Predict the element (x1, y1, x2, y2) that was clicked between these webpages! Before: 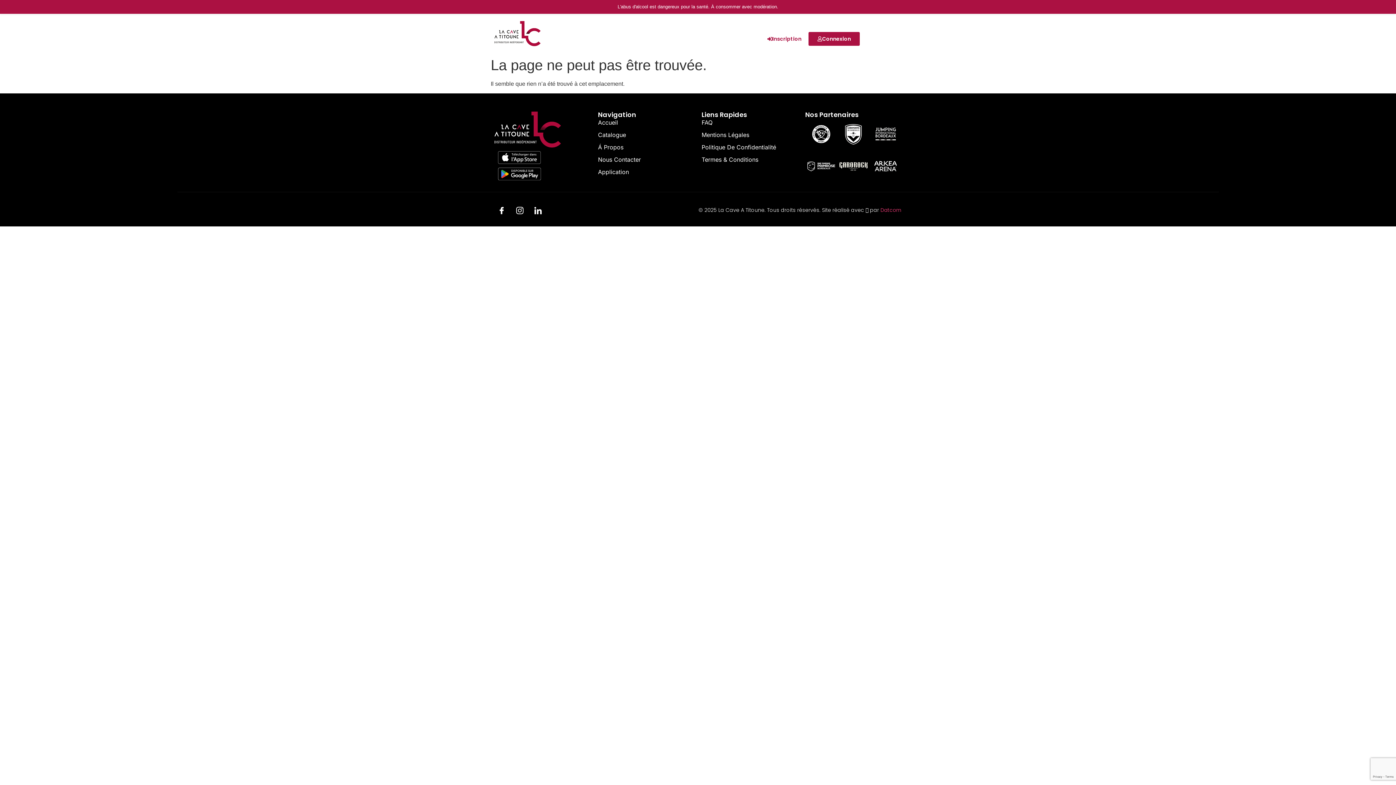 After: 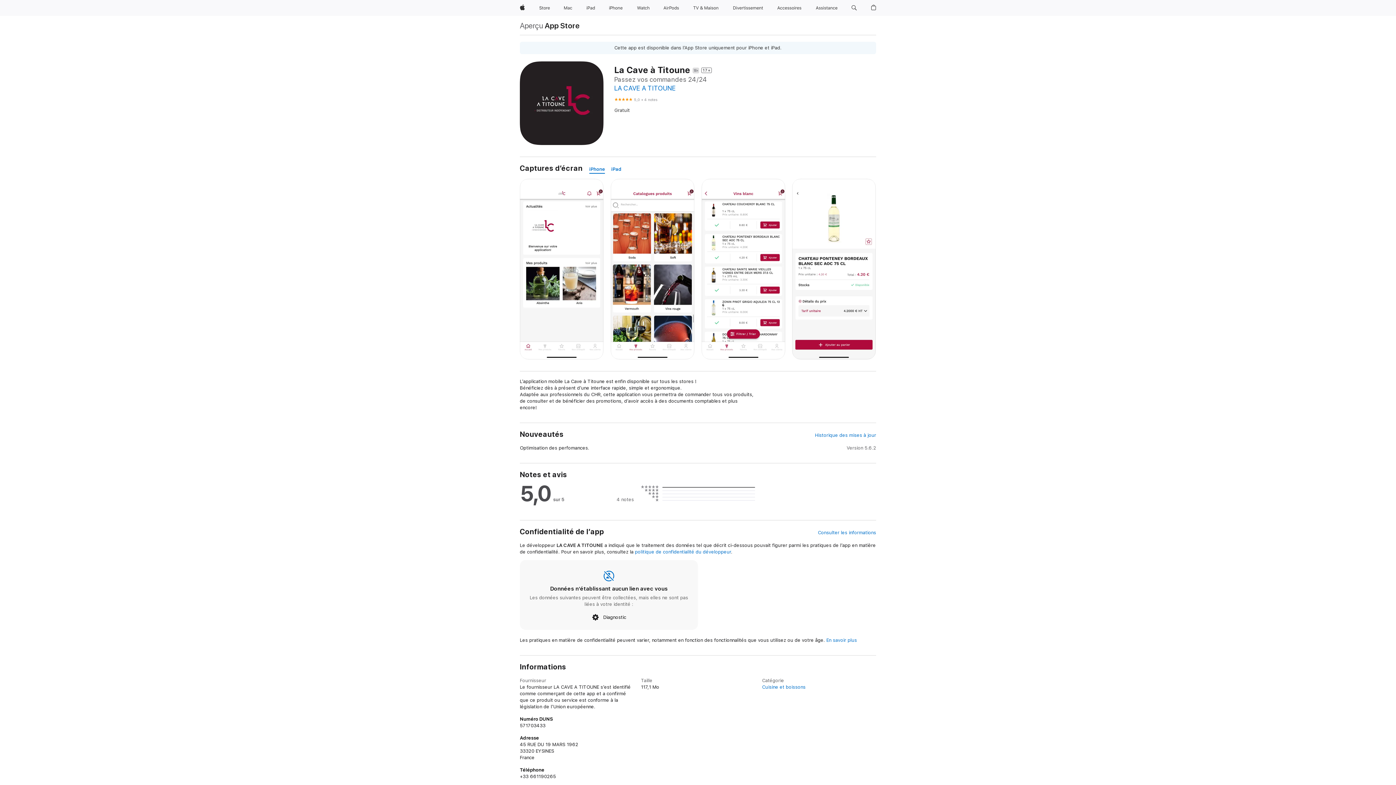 Action: bbox: (498, 151, 587, 164)